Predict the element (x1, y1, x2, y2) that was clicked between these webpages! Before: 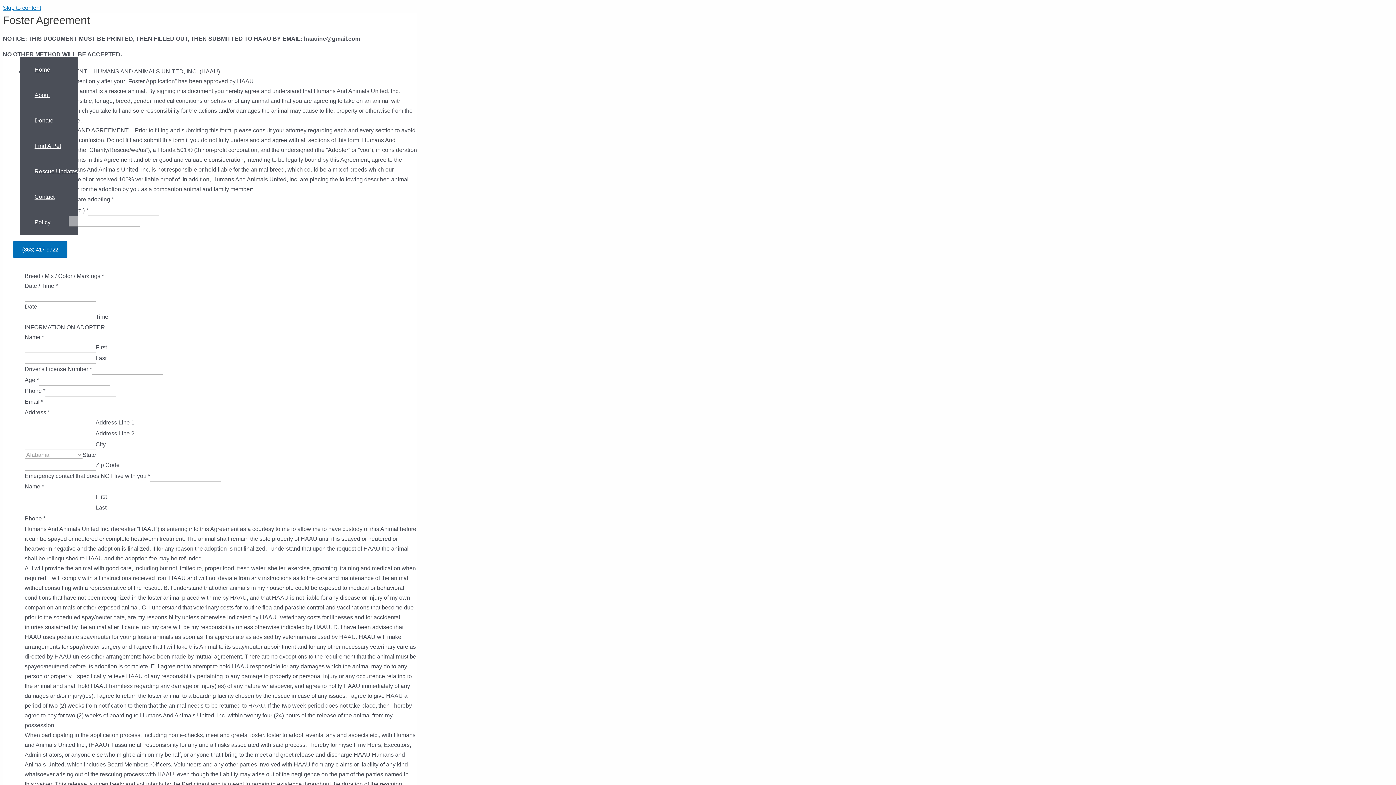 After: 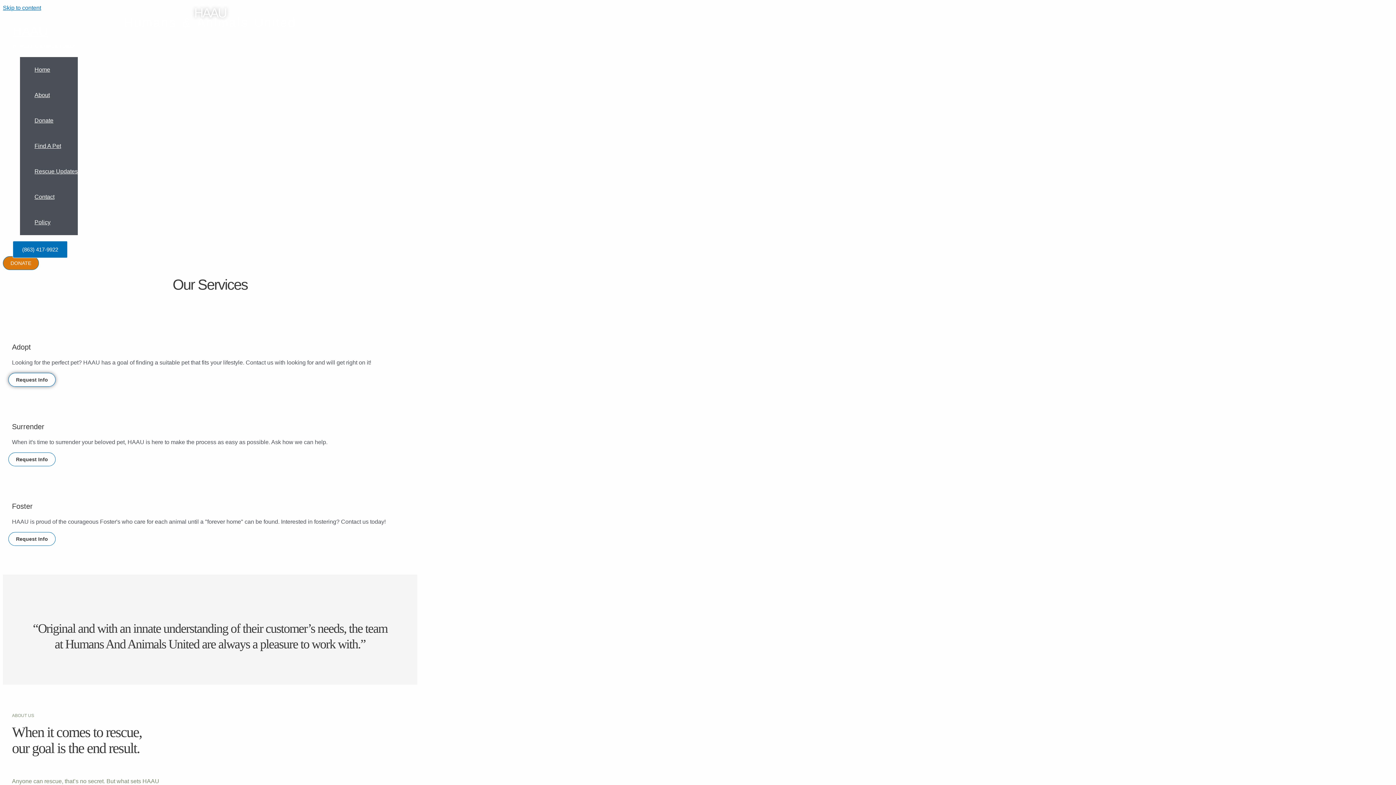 Action: label: Home bbox: (34, 57, 77, 82)